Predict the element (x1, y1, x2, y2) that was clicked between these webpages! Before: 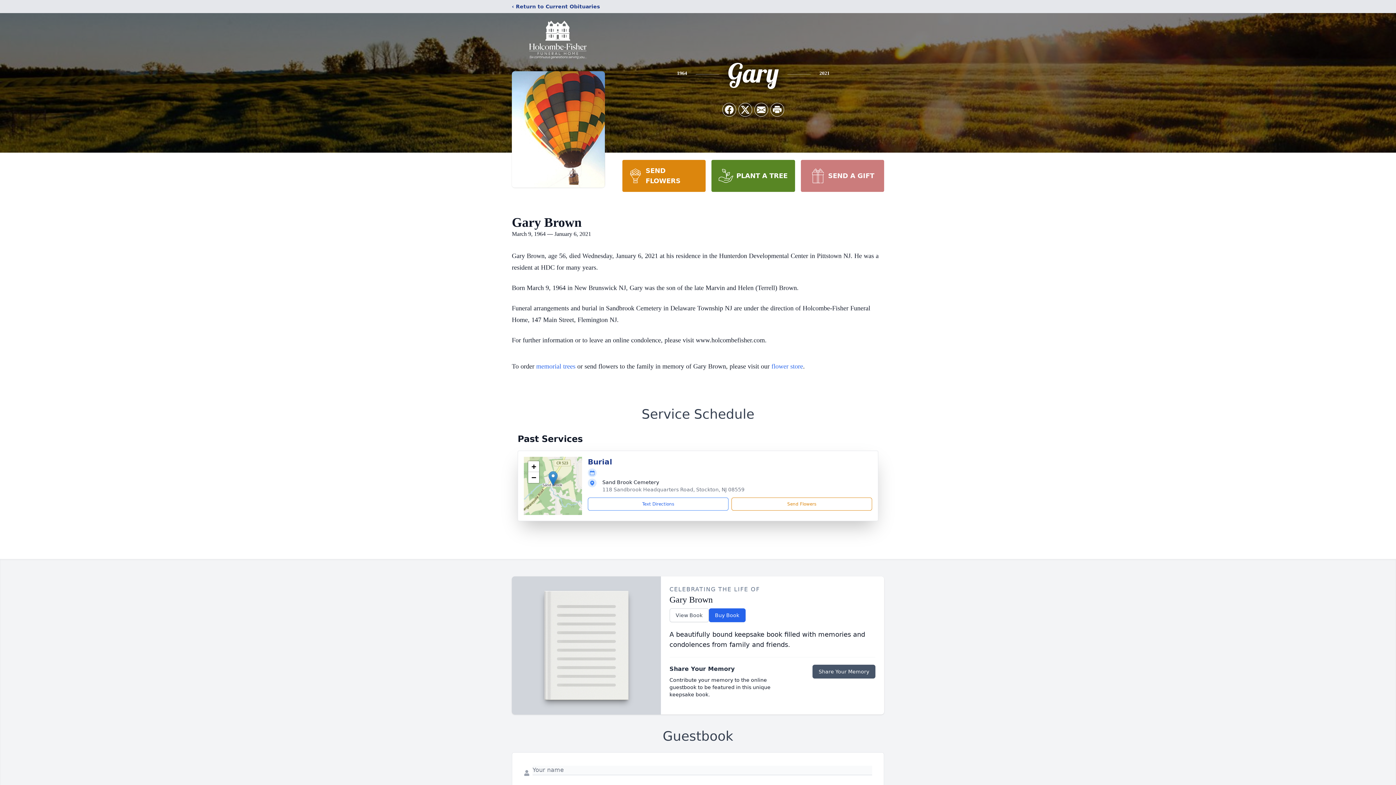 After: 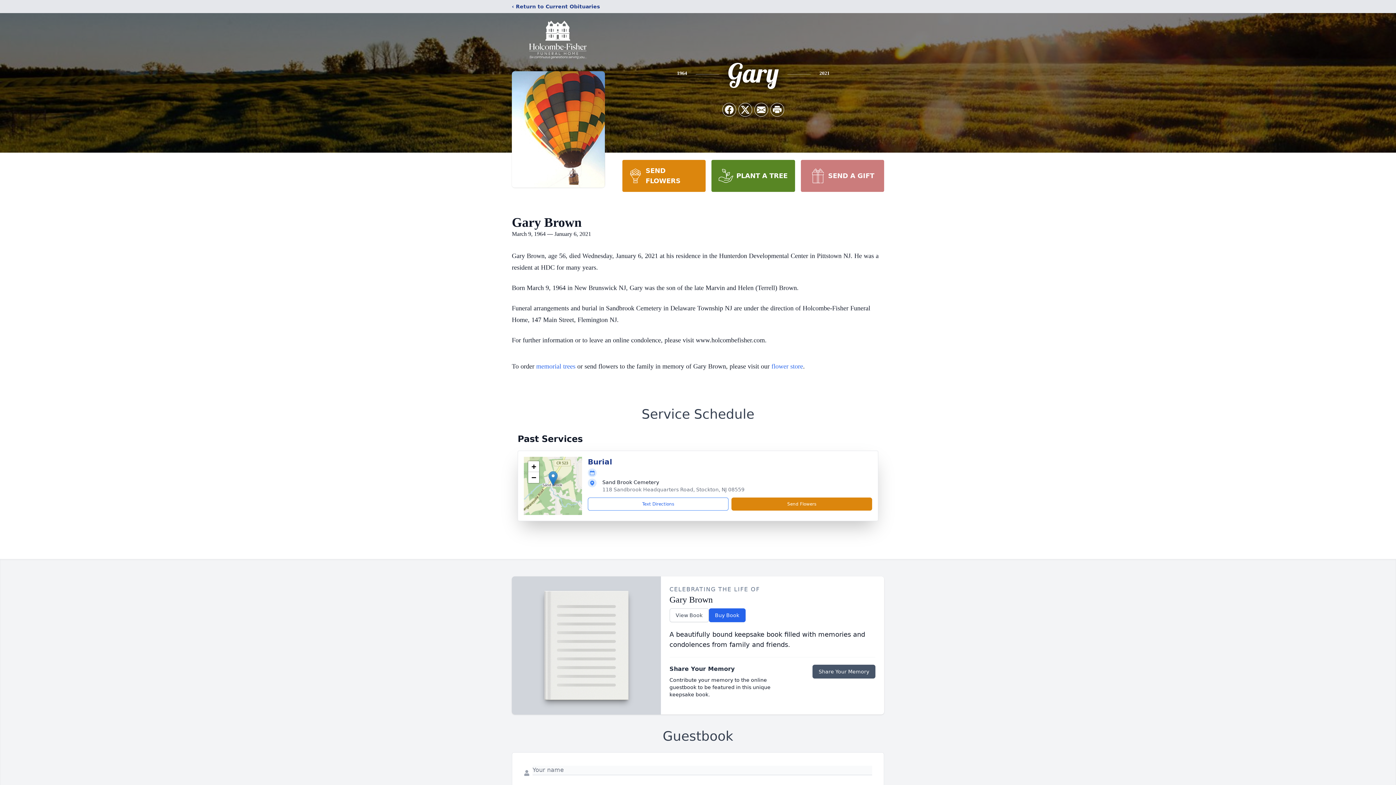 Action: label: Send Flowers bbox: (731, 497, 872, 510)